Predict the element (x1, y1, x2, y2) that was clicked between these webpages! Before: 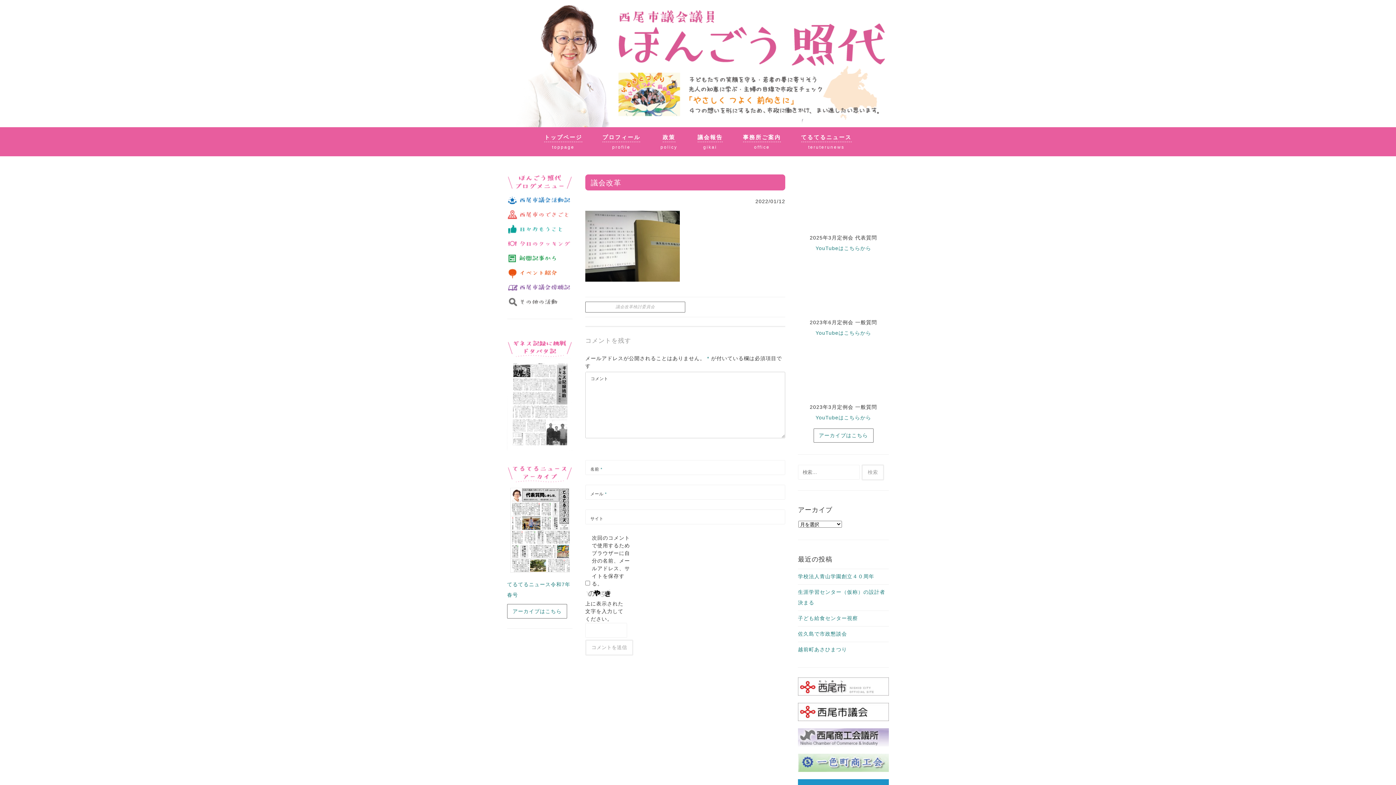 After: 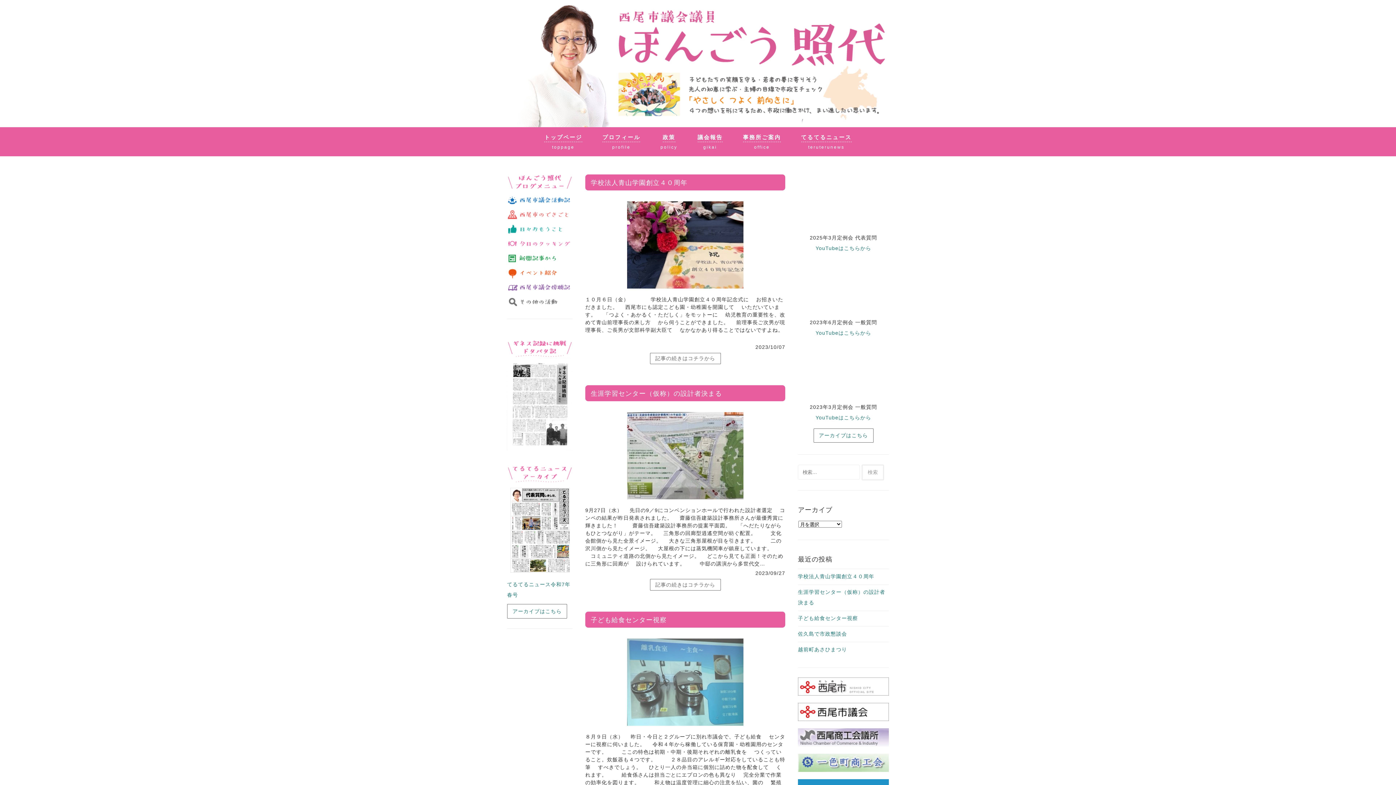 Action: bbox: (544, 135, 582, 149) label: トップページ
toppage